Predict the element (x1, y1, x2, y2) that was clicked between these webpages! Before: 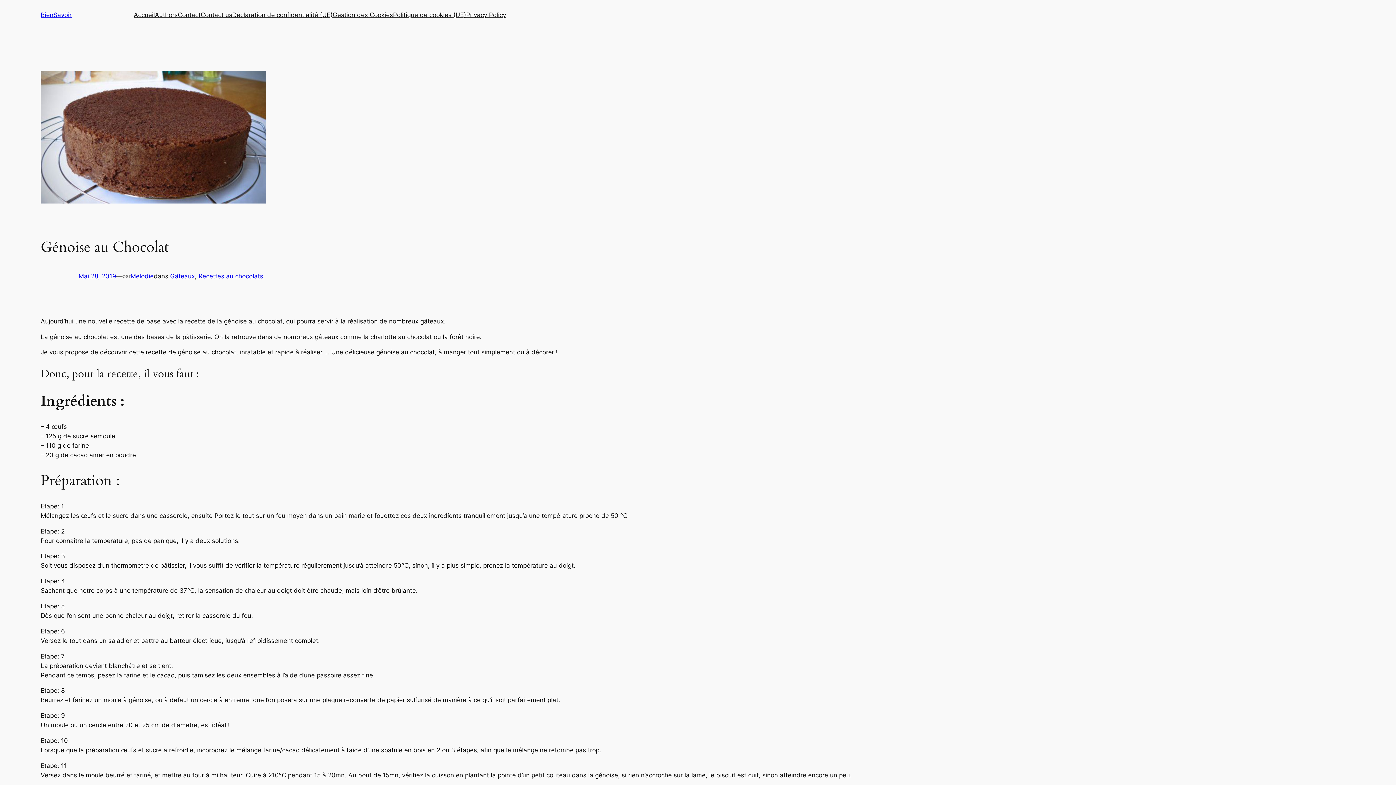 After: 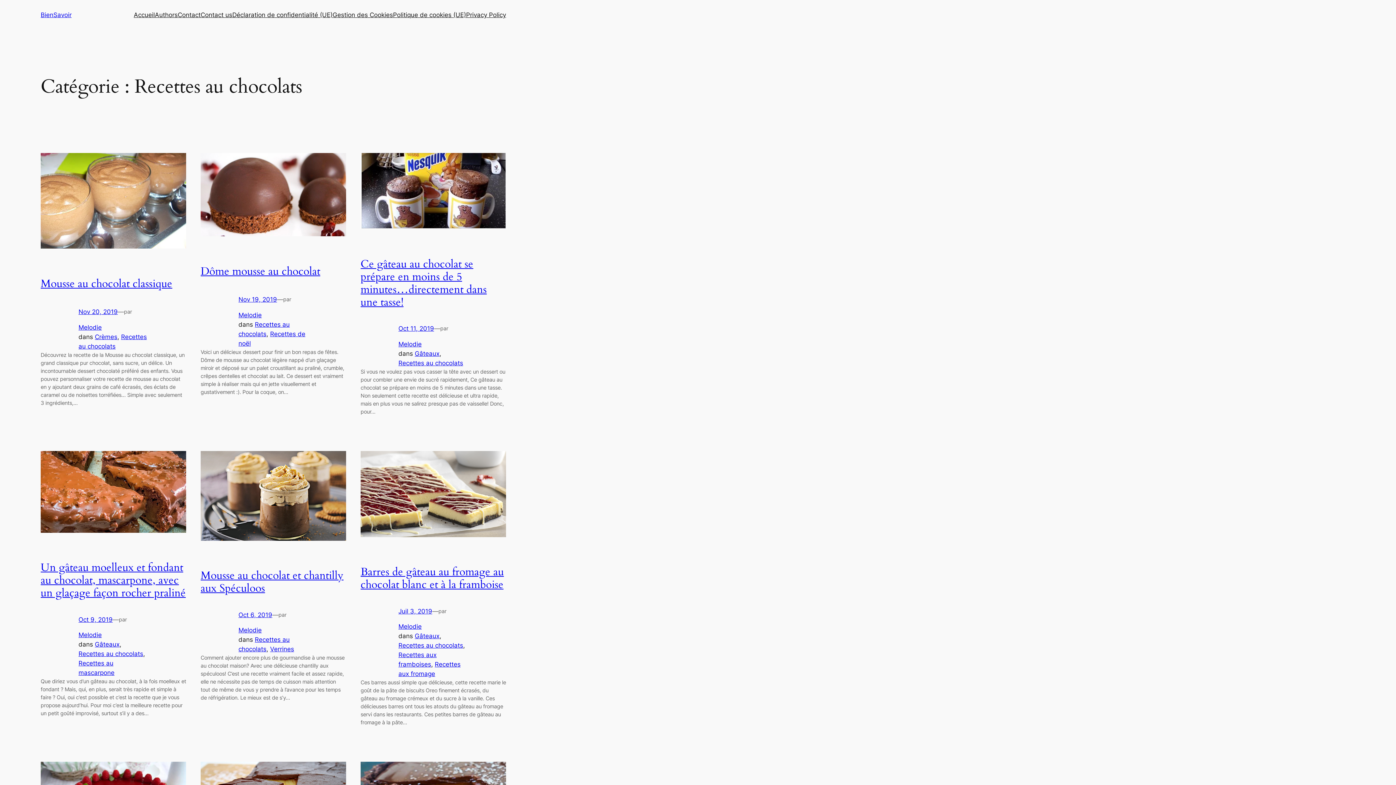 Action: label: Recettes au chocolats bbox: (198, 272, 263, 280)